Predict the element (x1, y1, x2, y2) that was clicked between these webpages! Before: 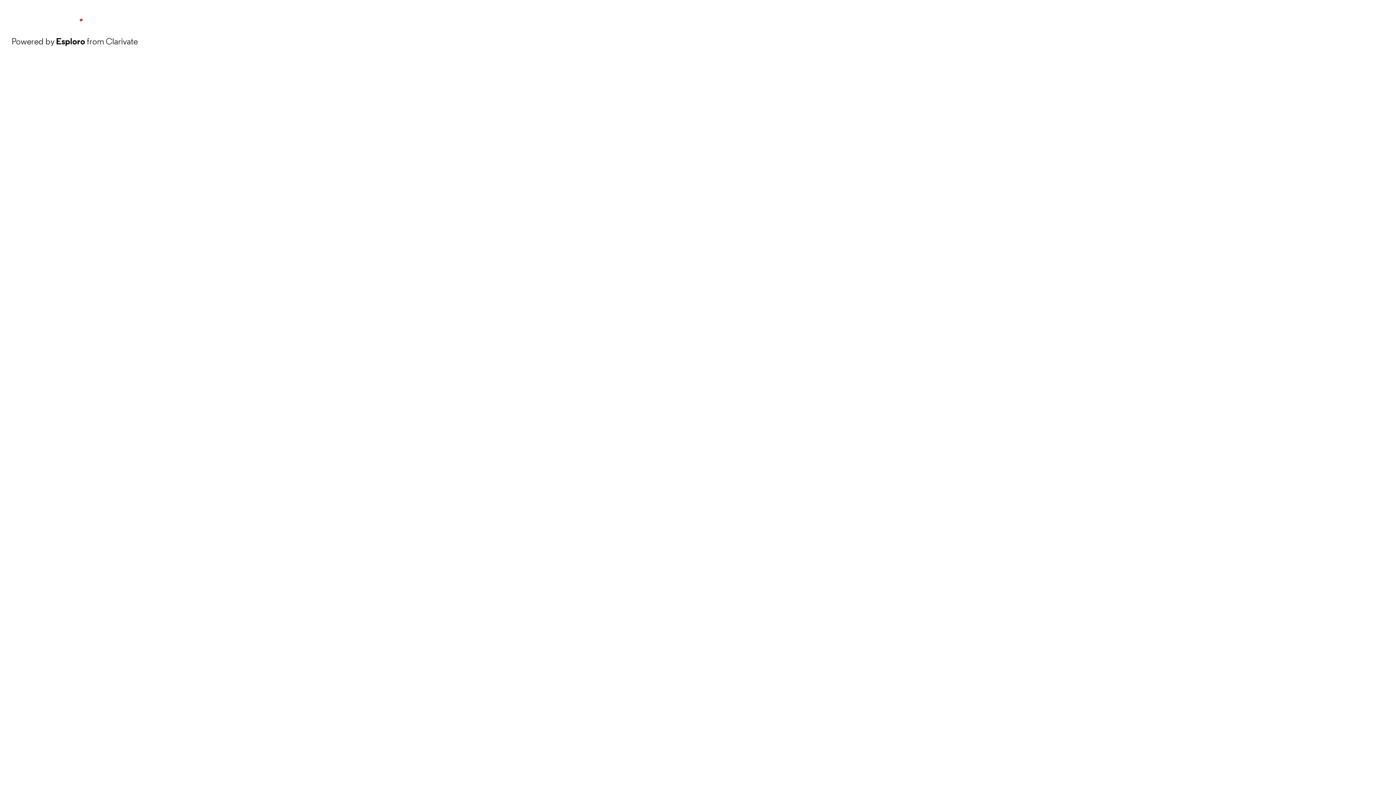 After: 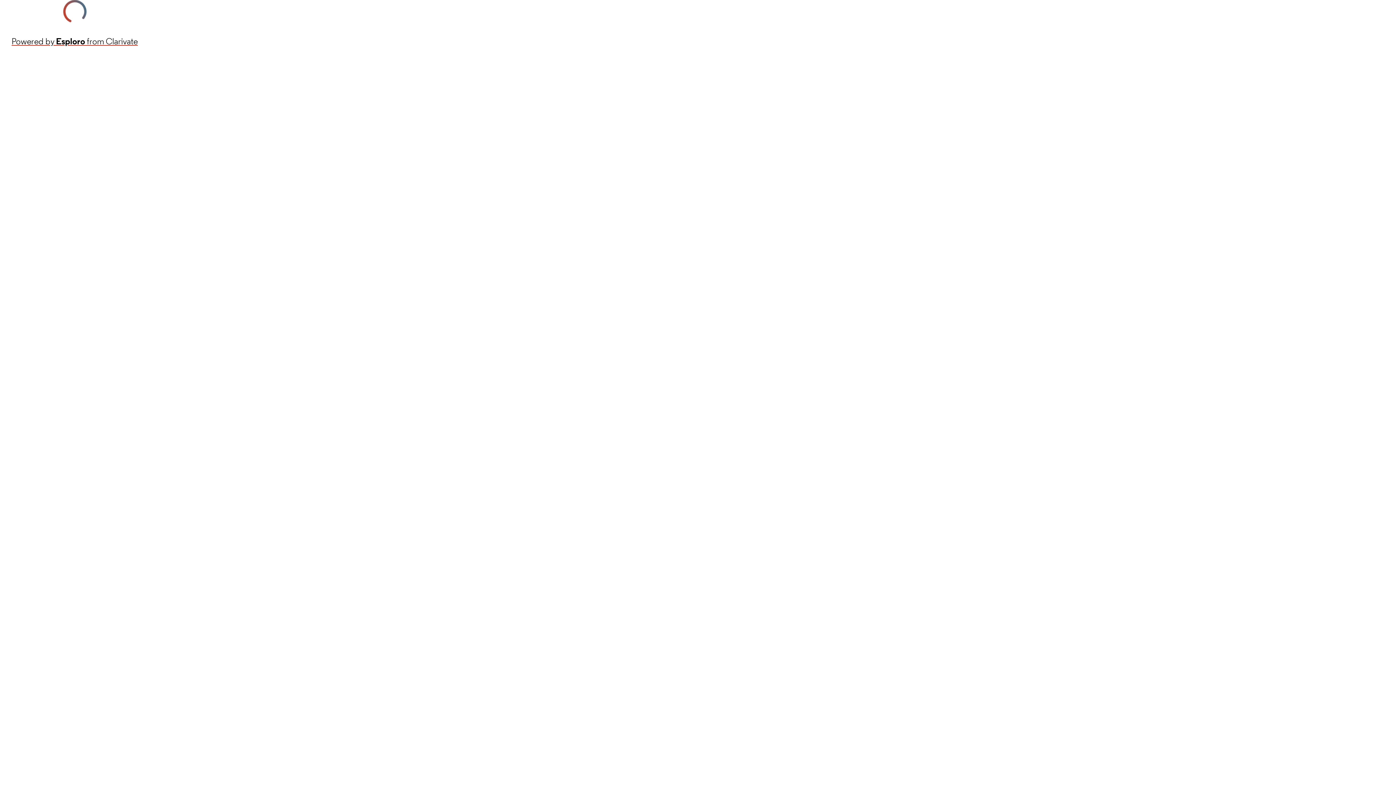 Action: bbox: (11, 34, 137, 48) label: Powered by Esploro from Clarivate